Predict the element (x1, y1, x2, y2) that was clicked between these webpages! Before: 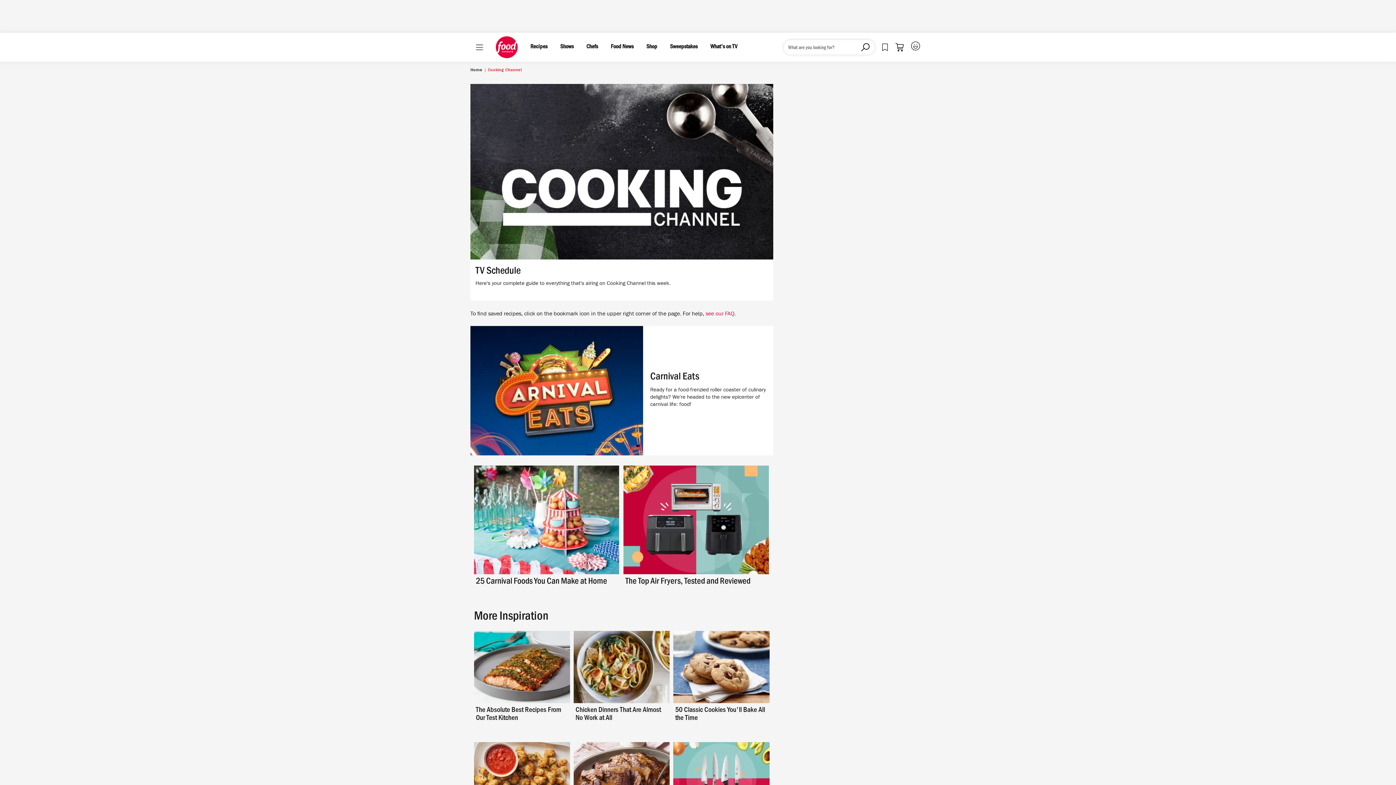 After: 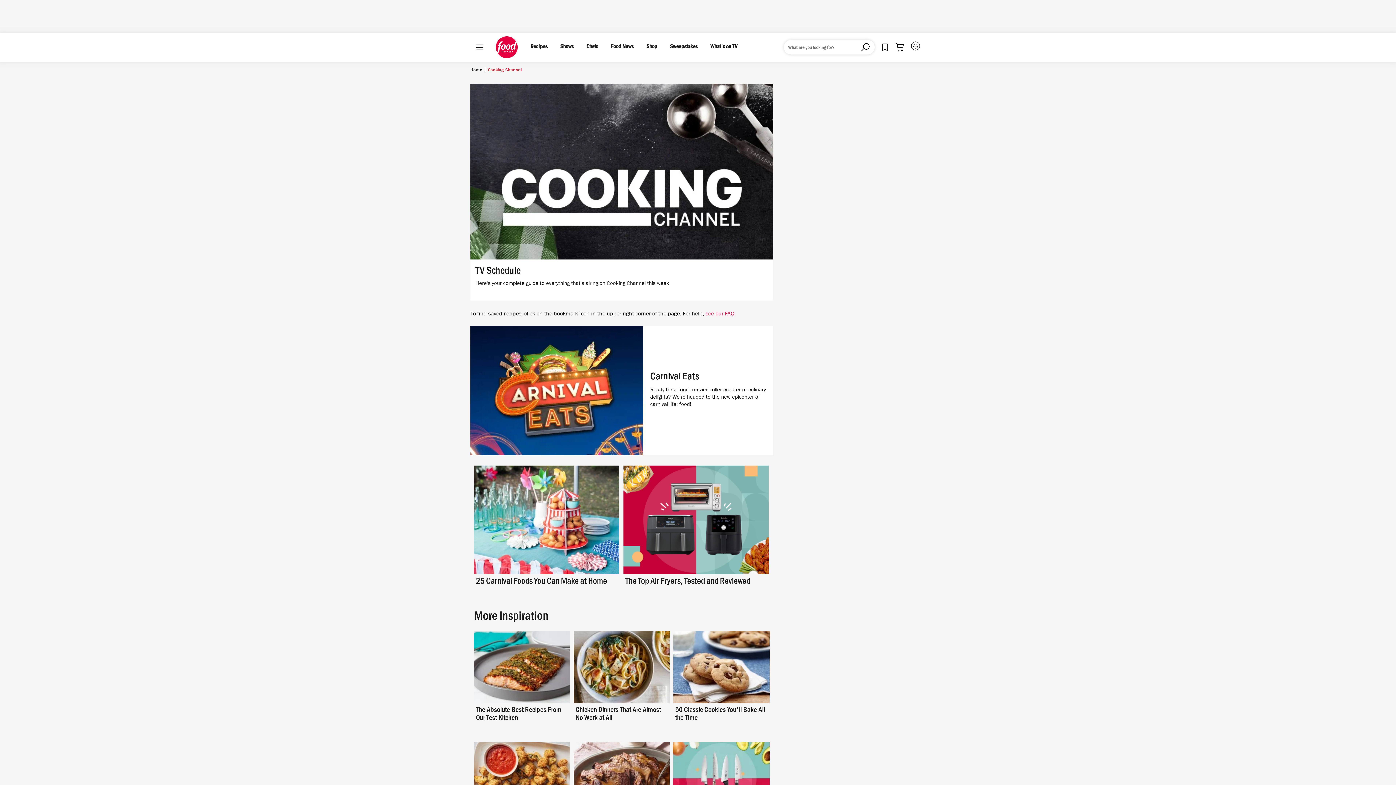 Action: bbox: (573, 631, 669, 703)